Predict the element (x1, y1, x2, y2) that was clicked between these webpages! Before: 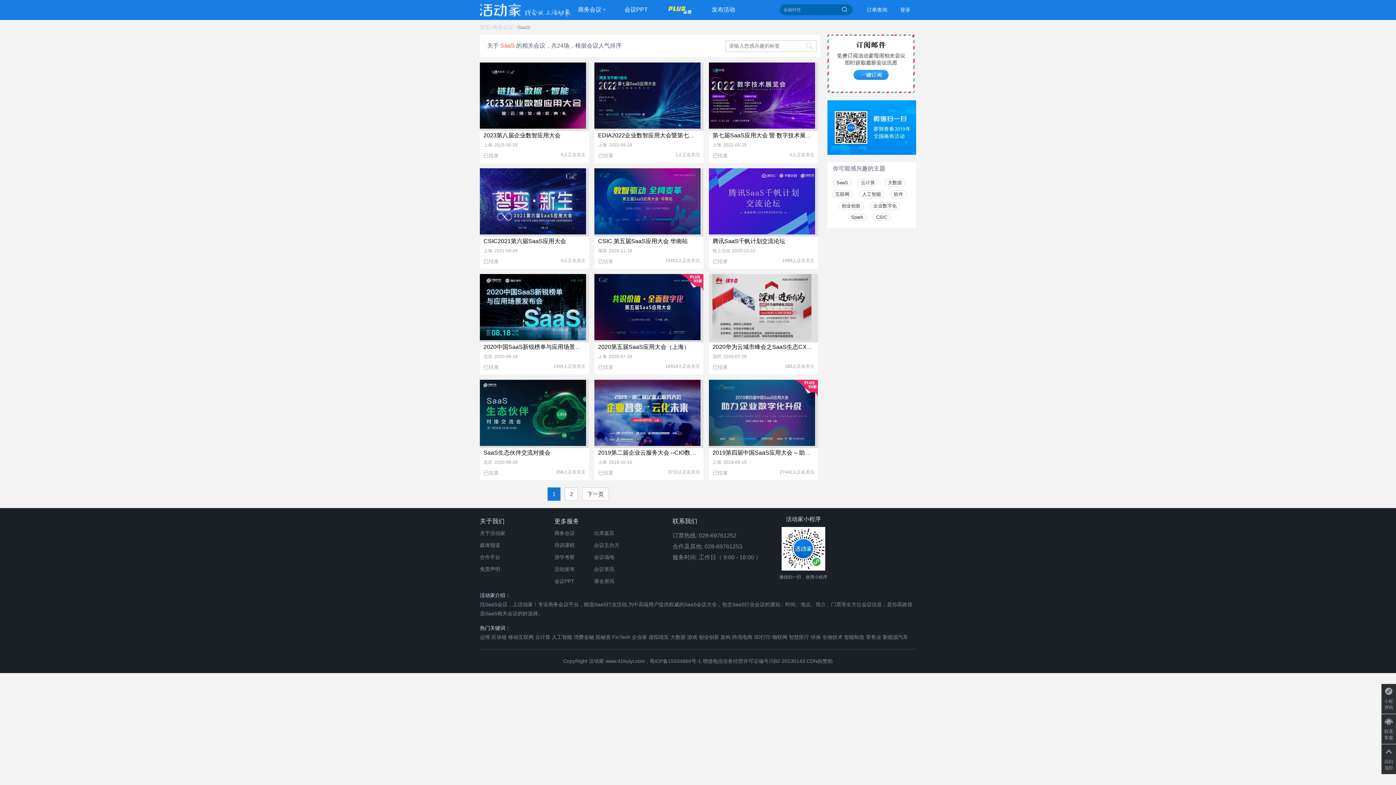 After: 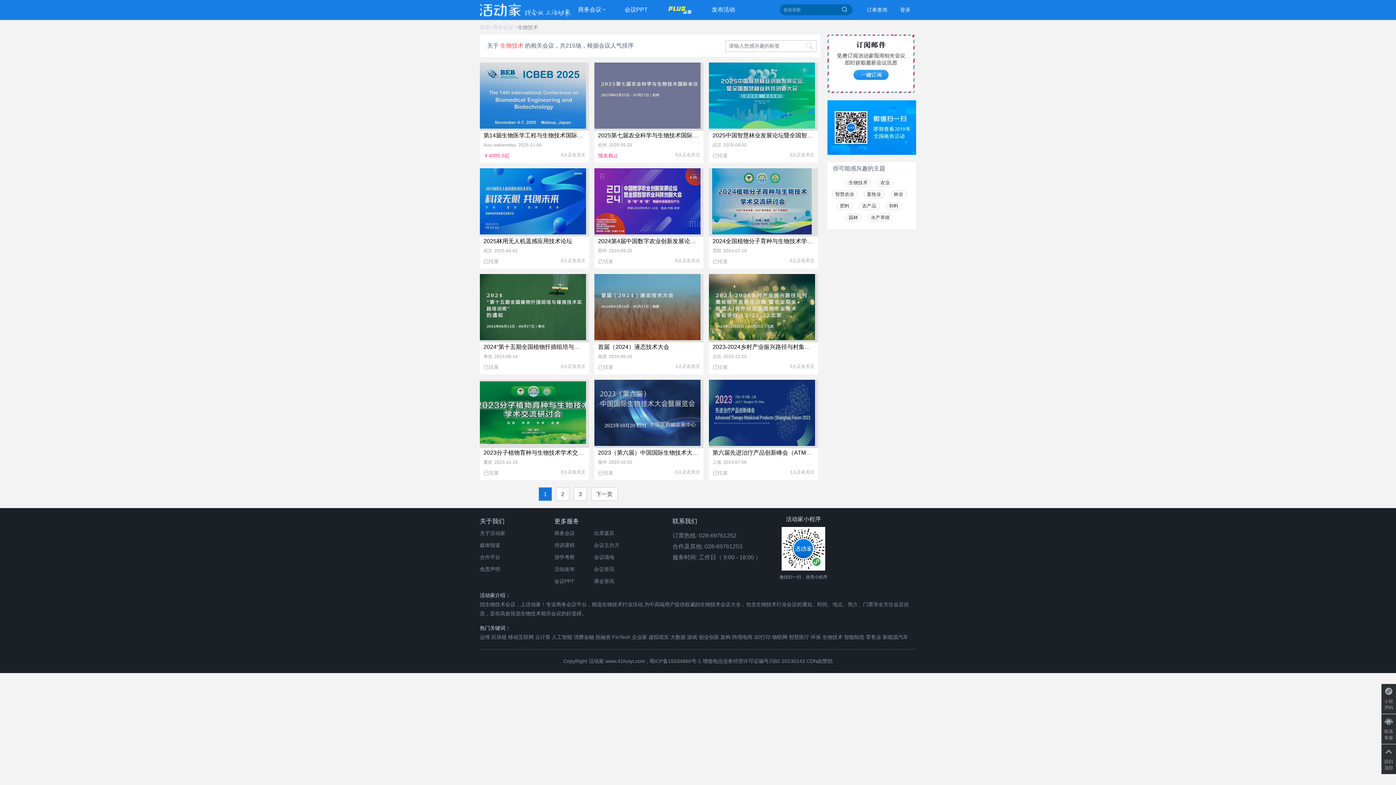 Action: label: 生物技术 bbox: (822, 634, 842, 640)